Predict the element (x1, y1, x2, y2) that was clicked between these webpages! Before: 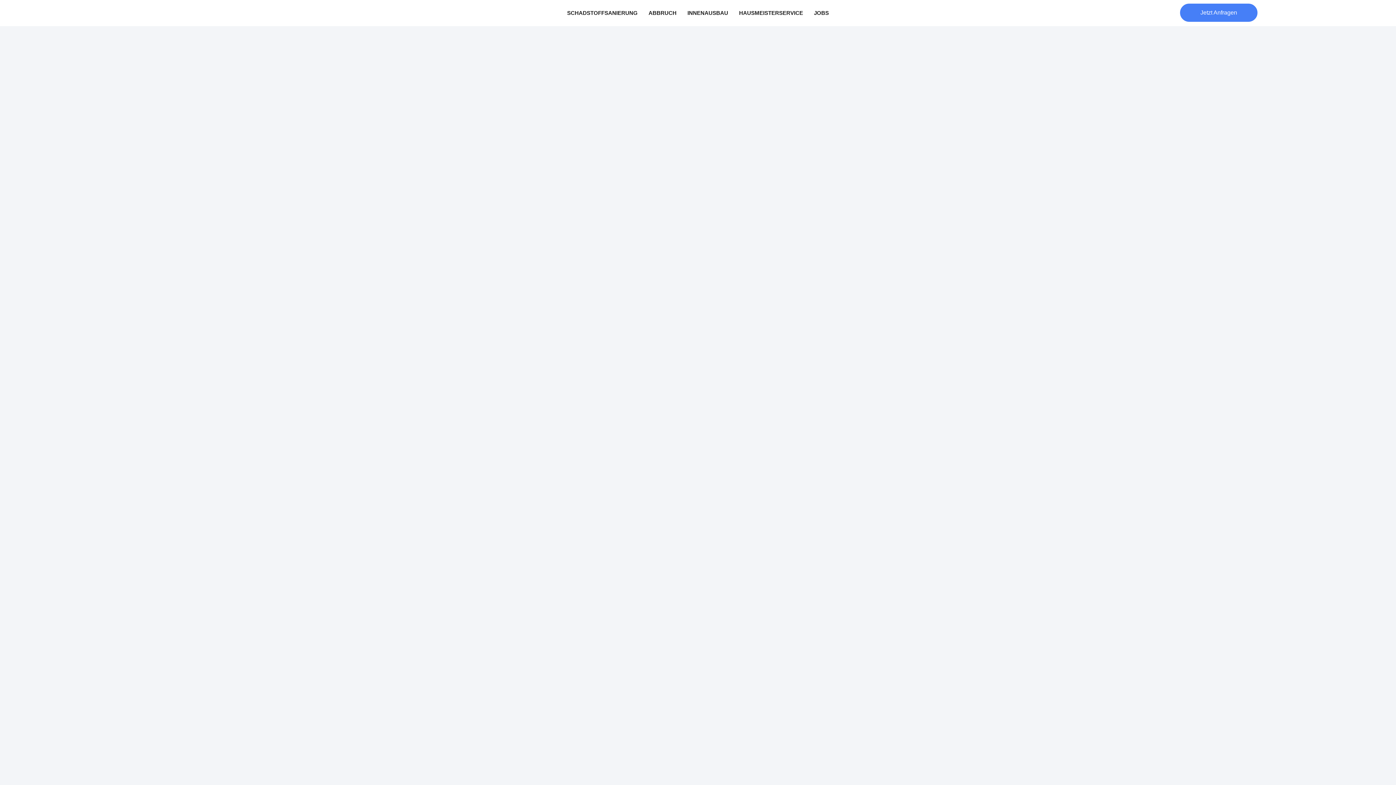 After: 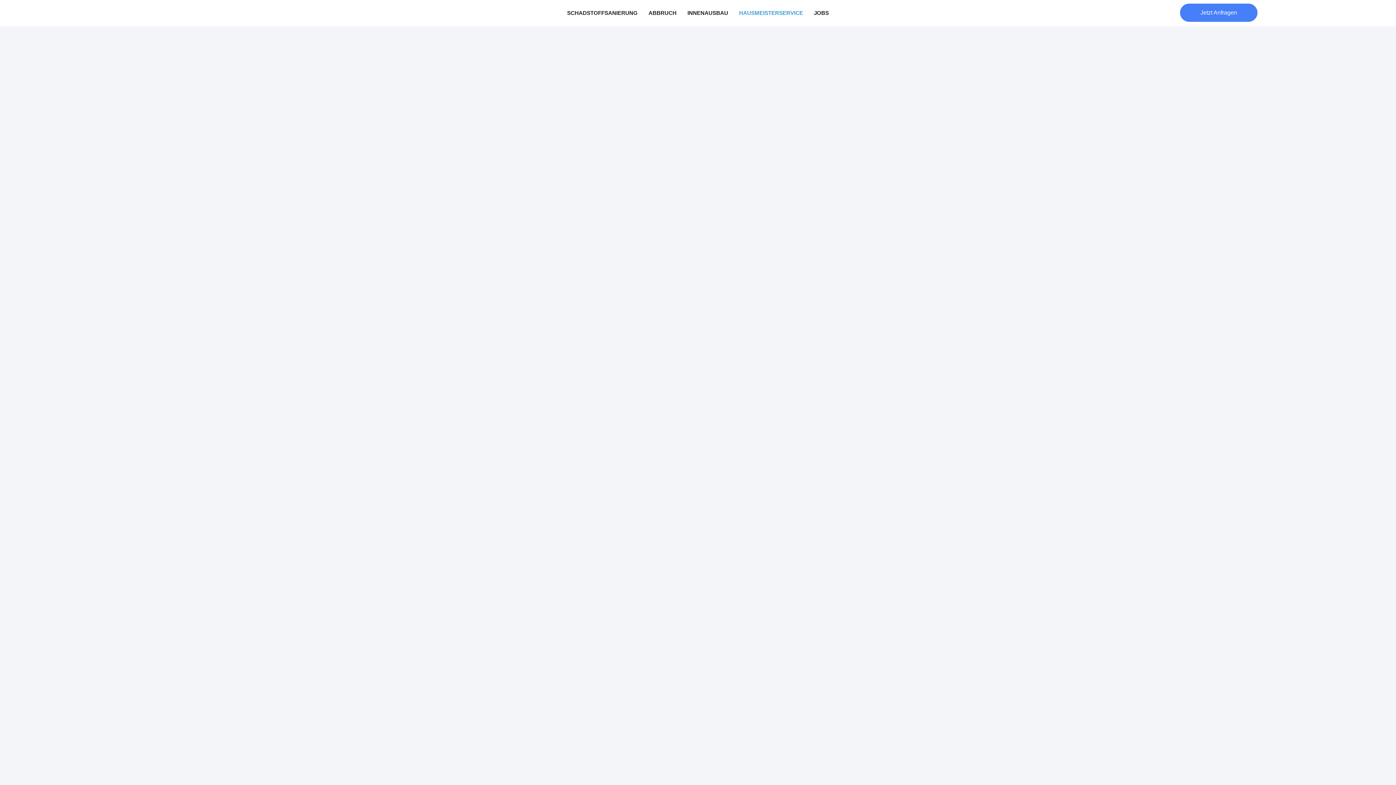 Action: label: HAUSMEISTERSERVICE bbox: (733, 7, 808, 18)